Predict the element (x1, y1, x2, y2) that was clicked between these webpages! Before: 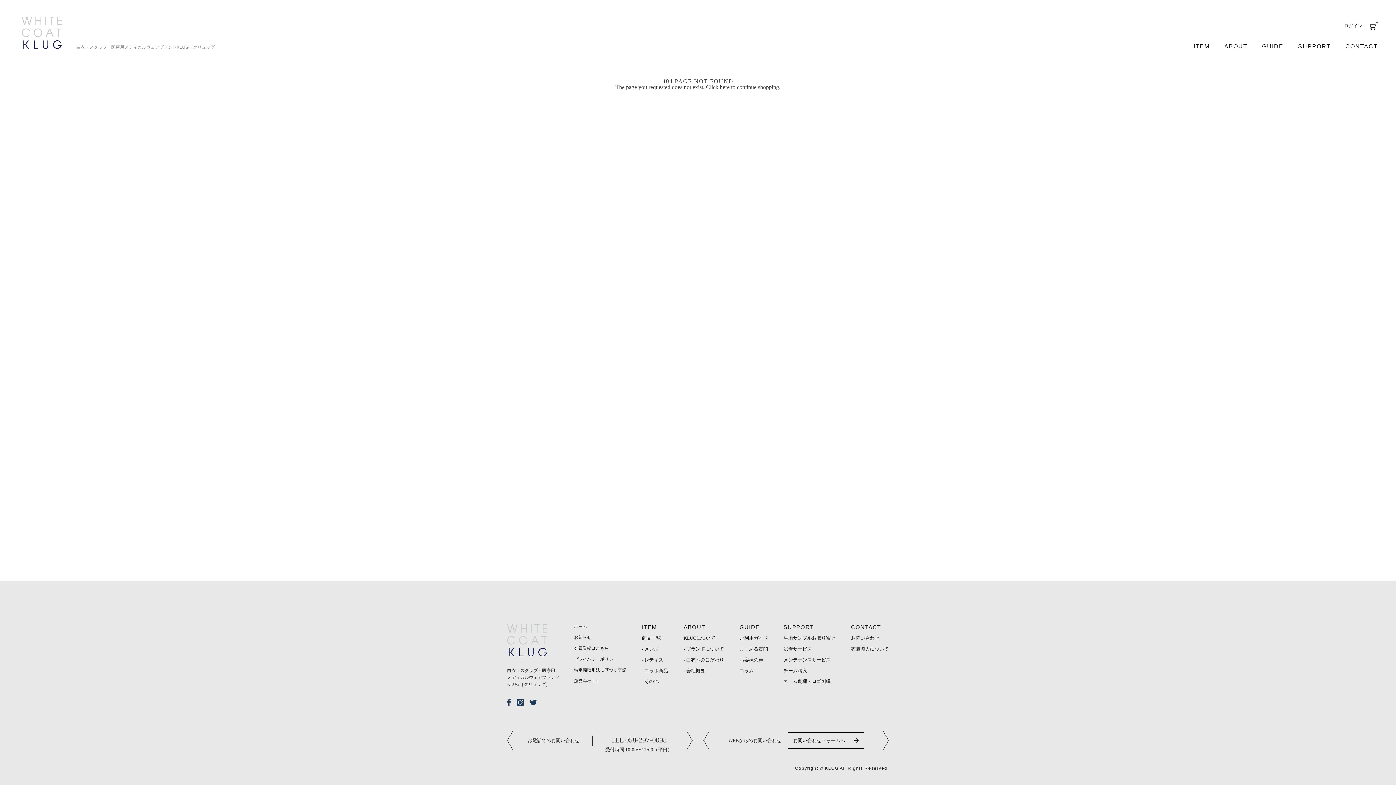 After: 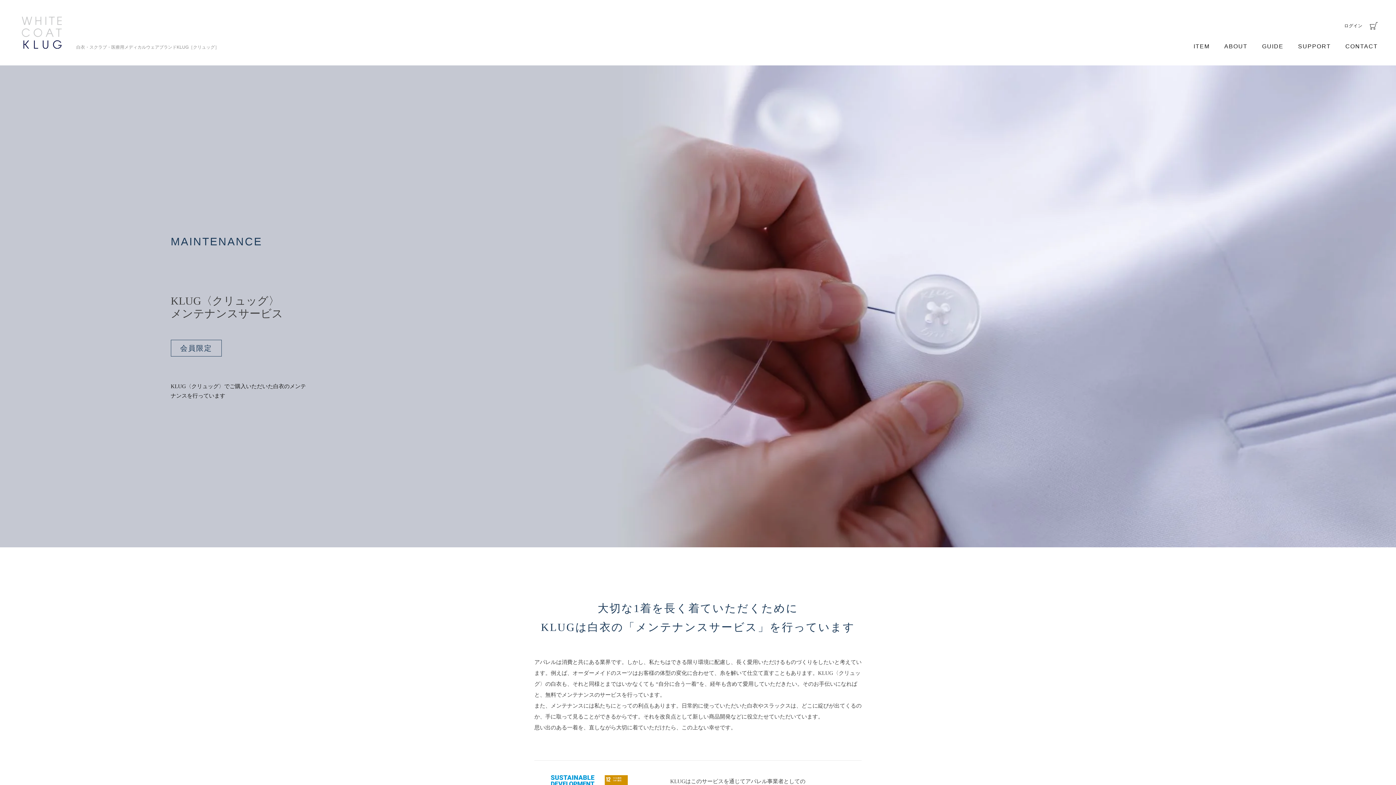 Action: label: メンテナンスサービス bbox: (783, 657, 830, 662)